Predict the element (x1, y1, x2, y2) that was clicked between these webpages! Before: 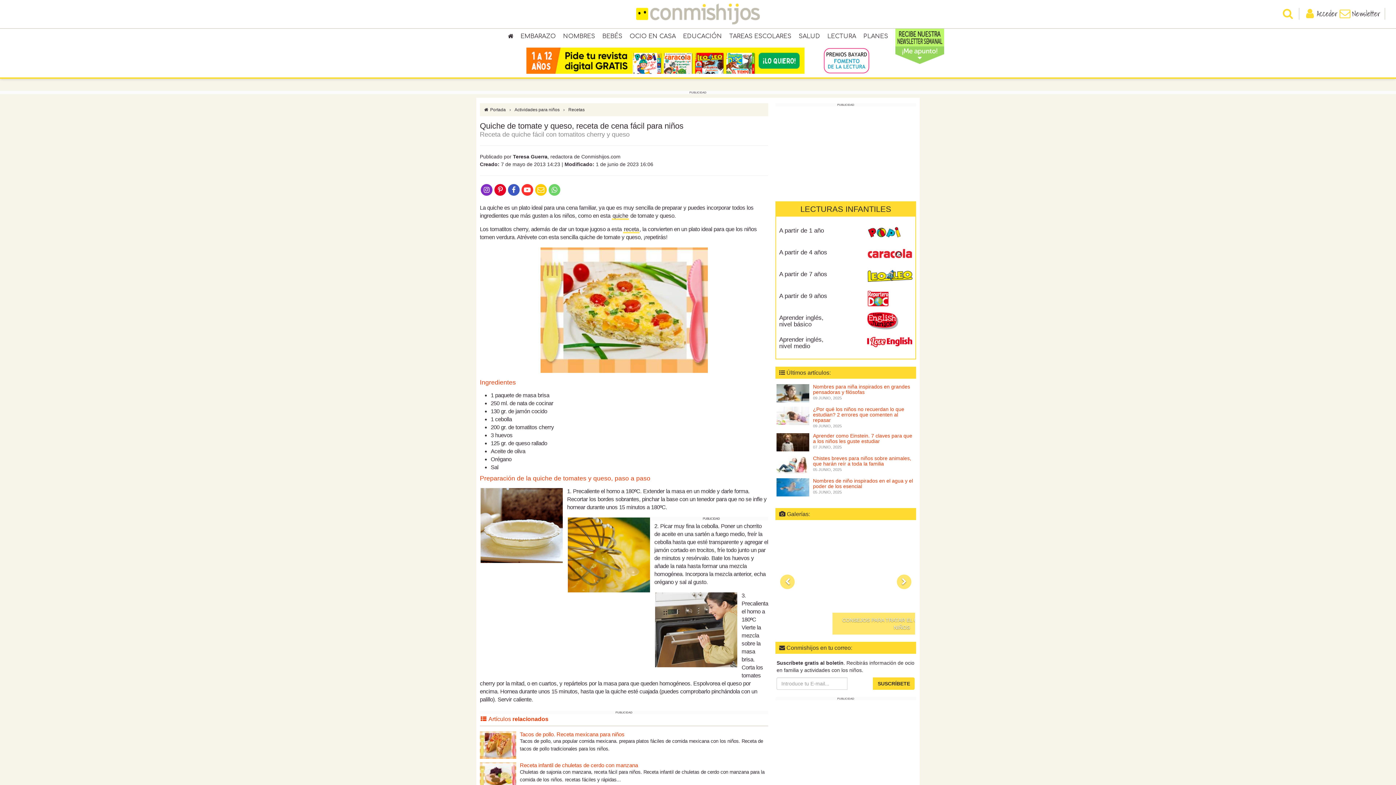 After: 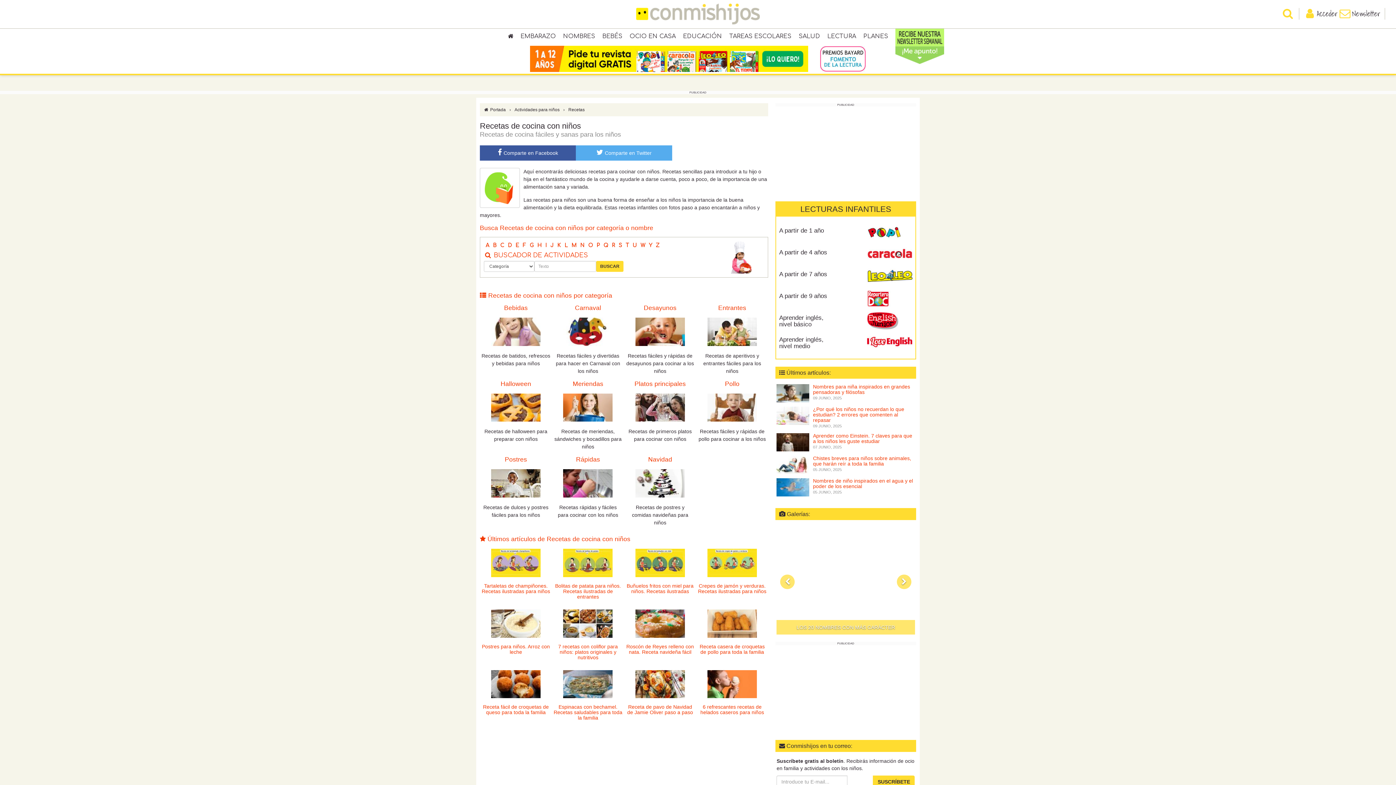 Action: label: receta bbox: (623, 225, 639, 233)